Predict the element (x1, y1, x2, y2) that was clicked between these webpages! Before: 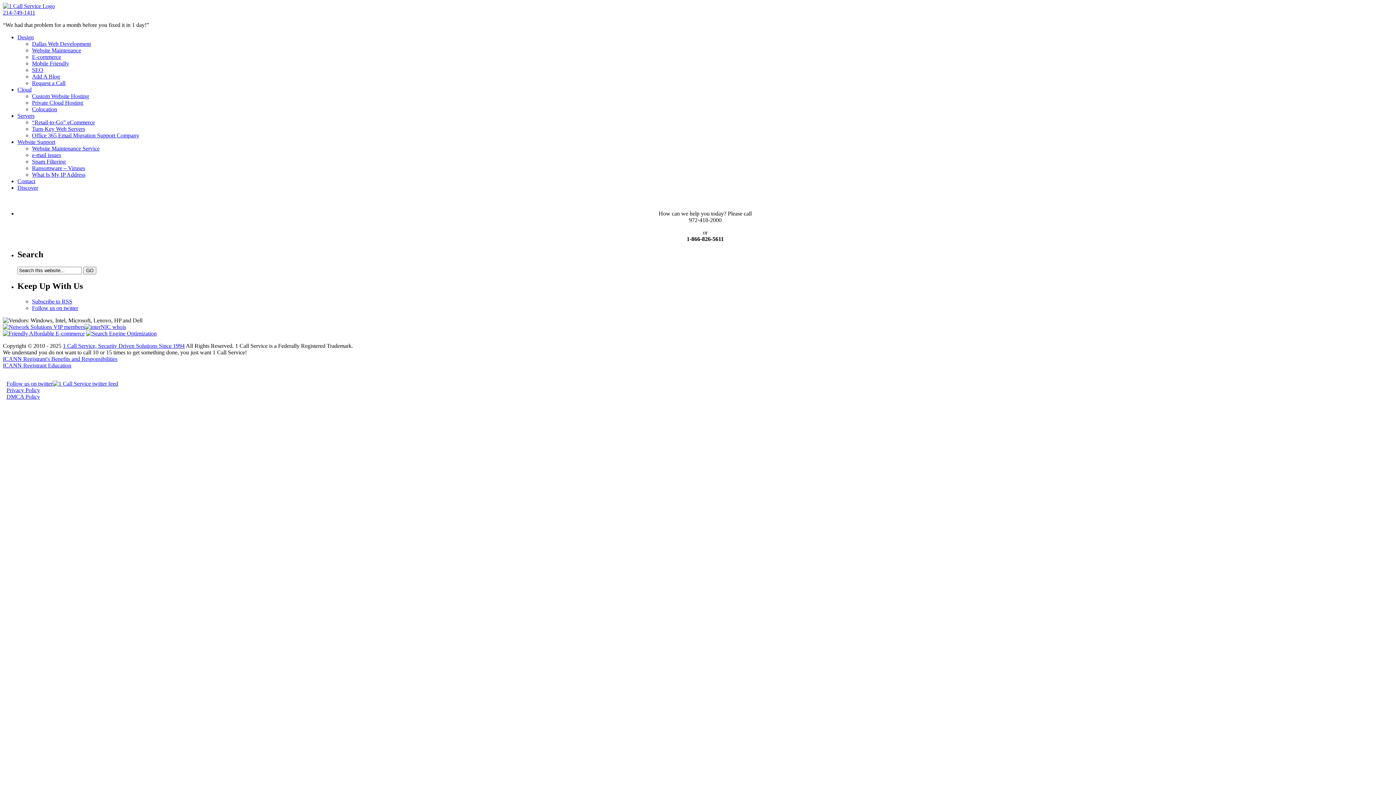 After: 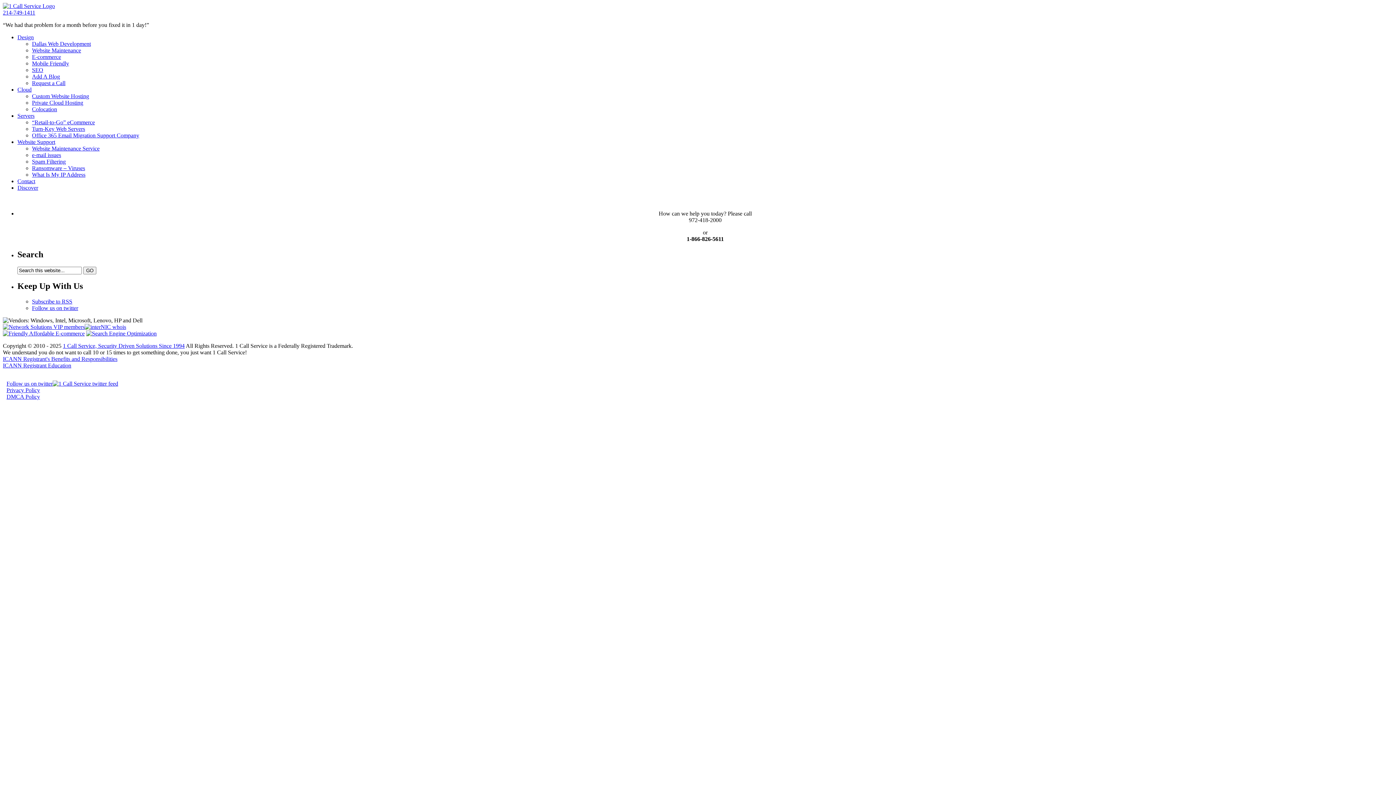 Action: label: ICANN Registrant Education bbox: (2, 362, 71, 368)